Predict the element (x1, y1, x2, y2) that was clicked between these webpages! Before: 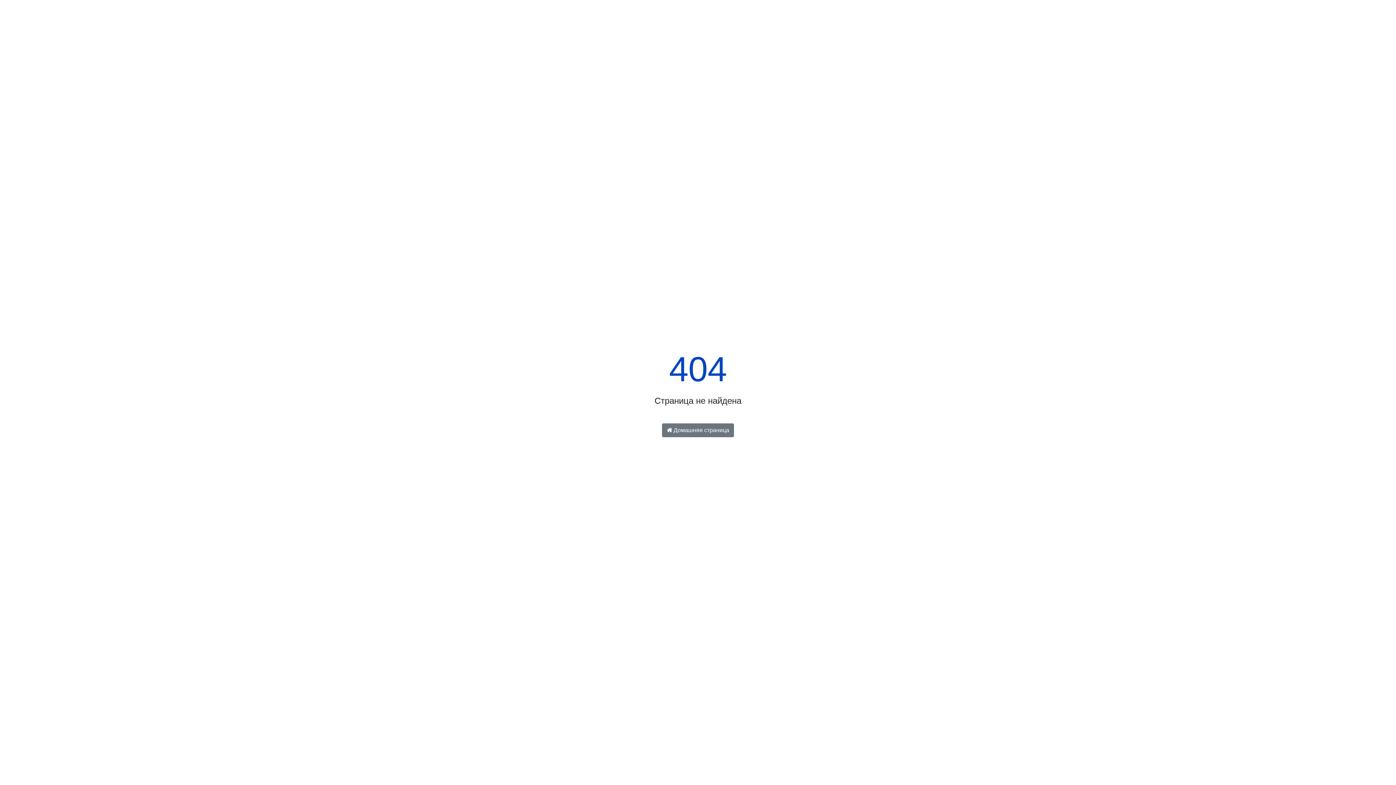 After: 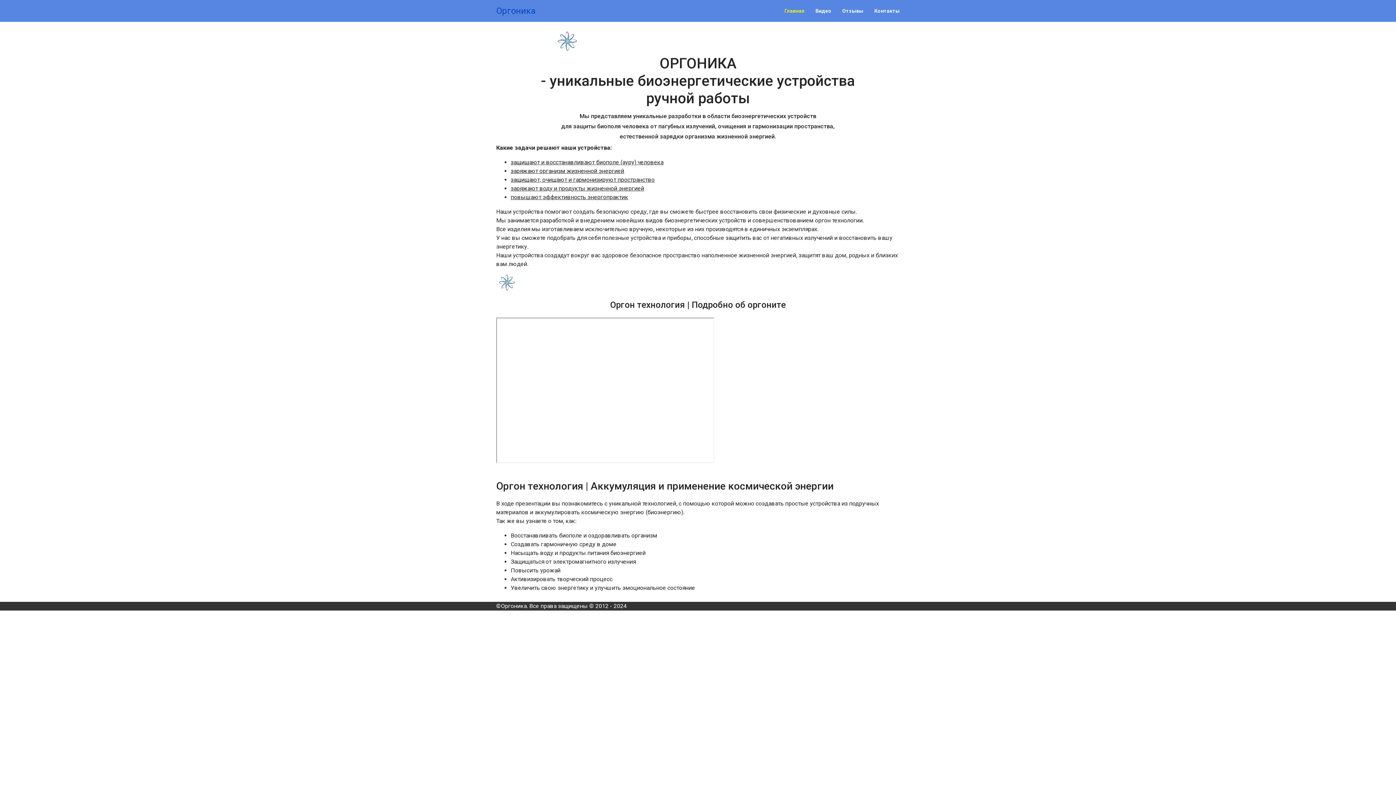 Action: bbox: (662, 423, 734, 437) label:  Домашняя страница